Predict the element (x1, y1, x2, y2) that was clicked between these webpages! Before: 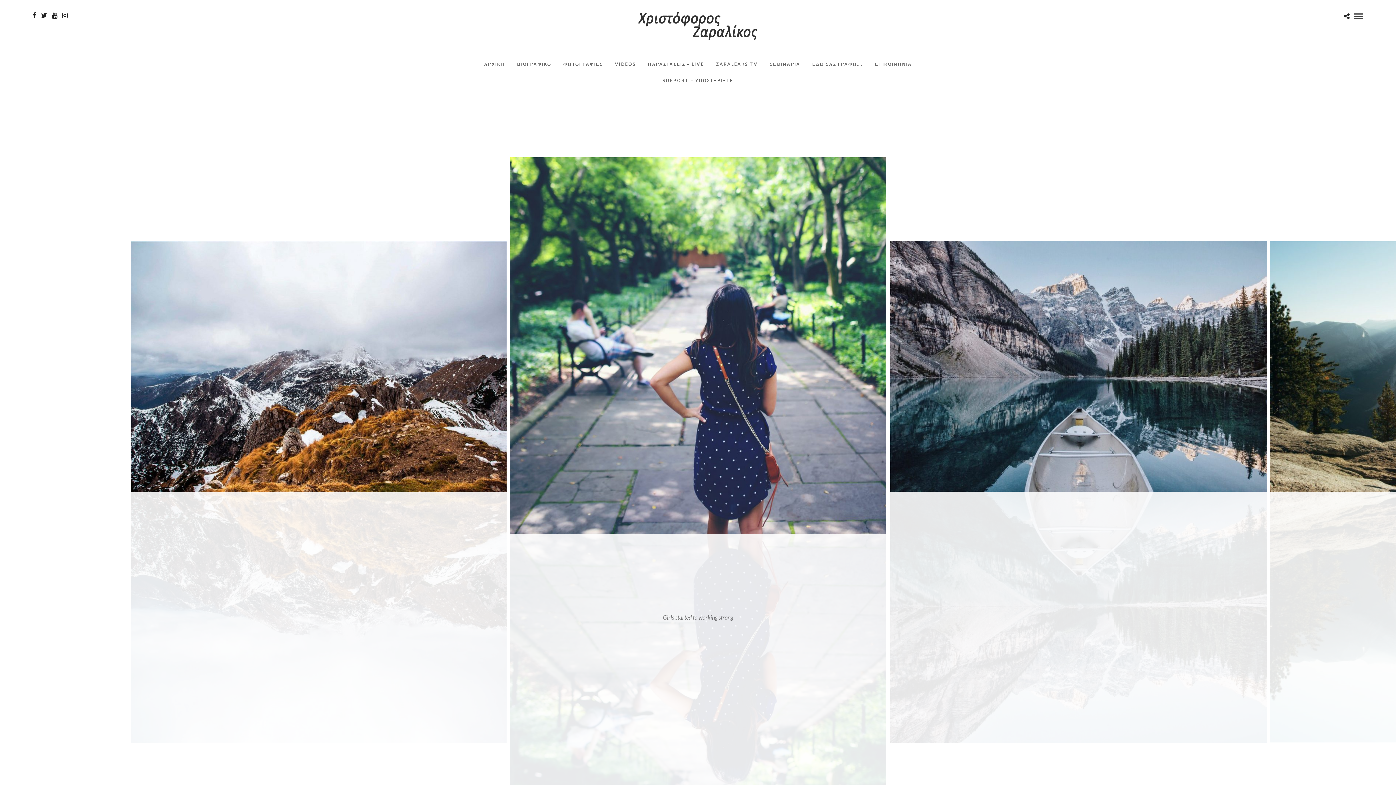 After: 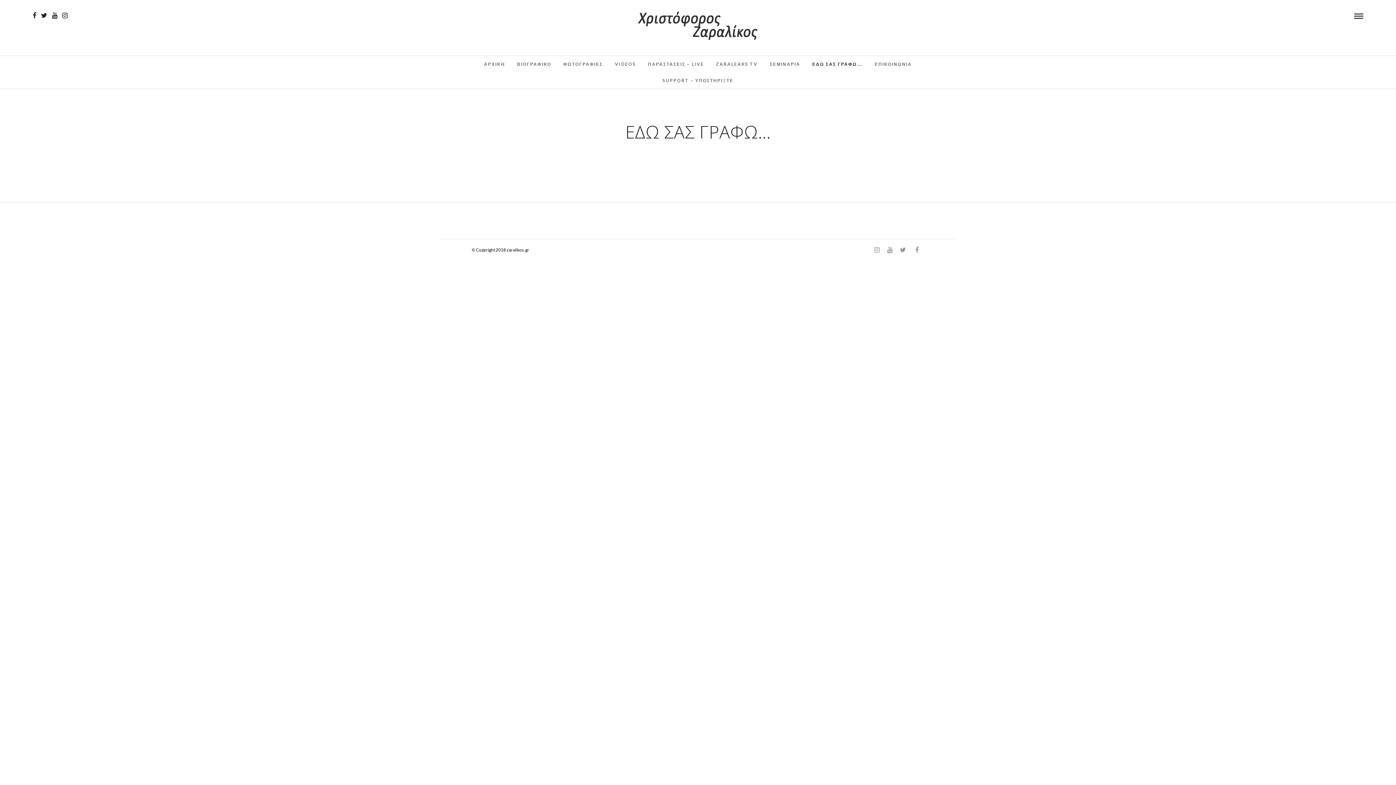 Action: label: ΕΔΩ ΣΑΣ ΓΡΑΦΩ…. bbox: (807, 56, 868, 72)